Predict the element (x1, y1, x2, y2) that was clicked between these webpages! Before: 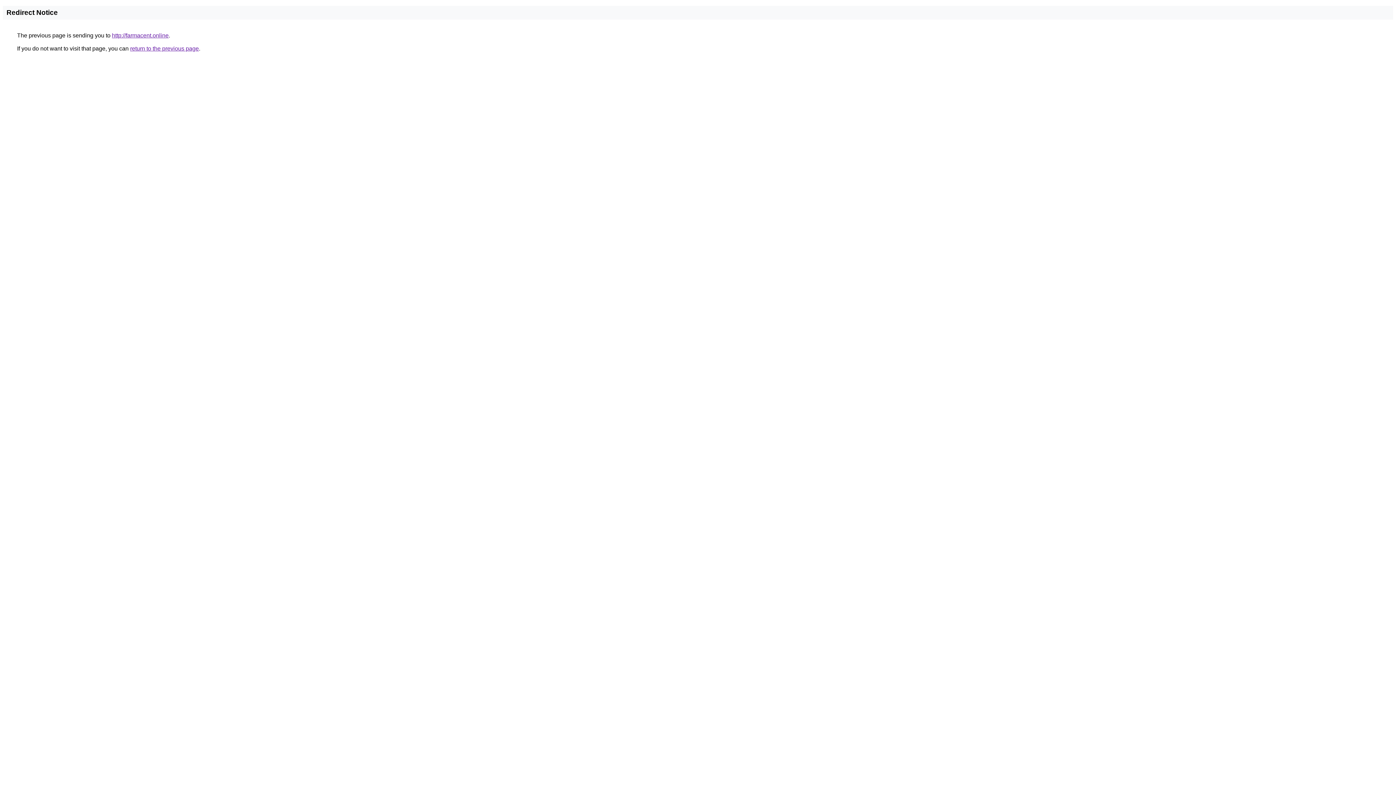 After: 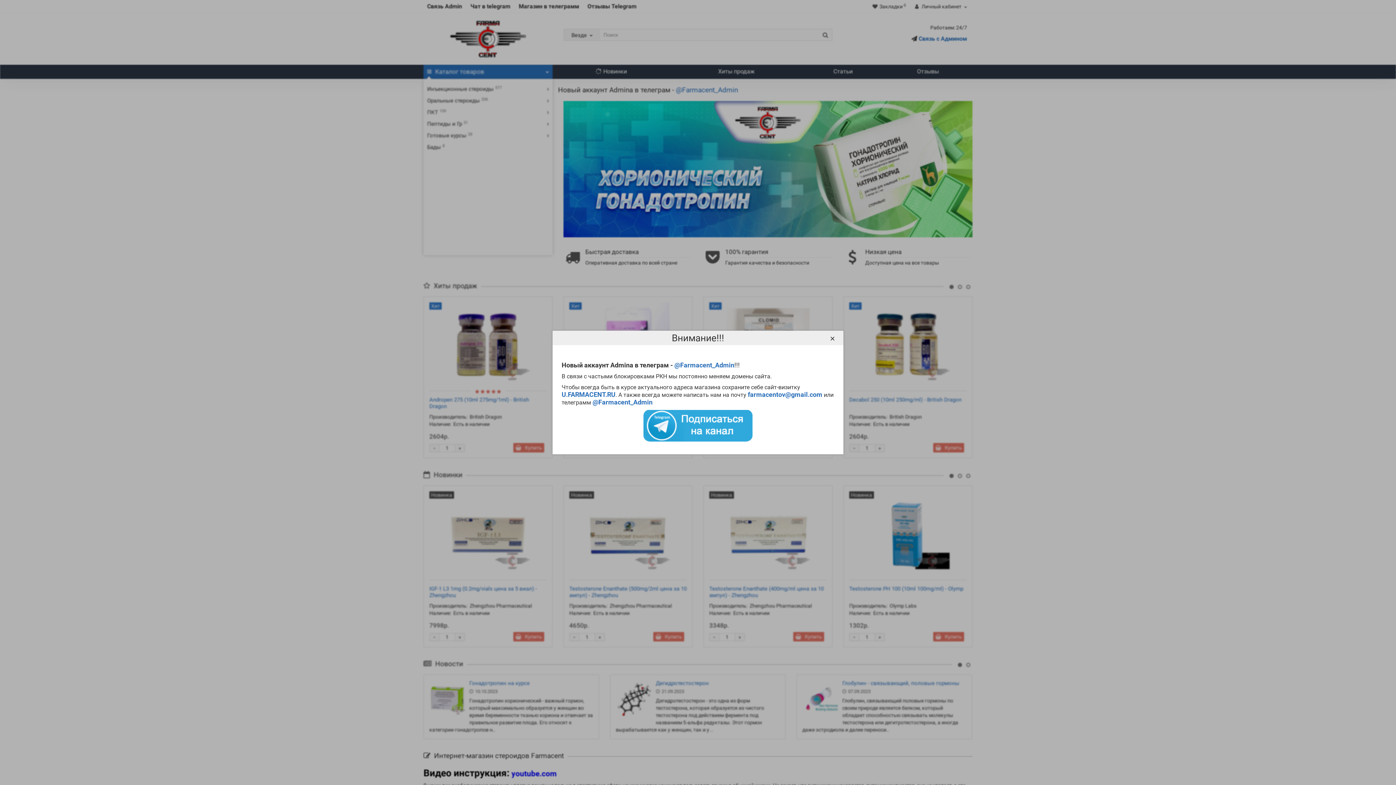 Action: label: http://farmacent.online bbox: (112, 32, 168, 38)